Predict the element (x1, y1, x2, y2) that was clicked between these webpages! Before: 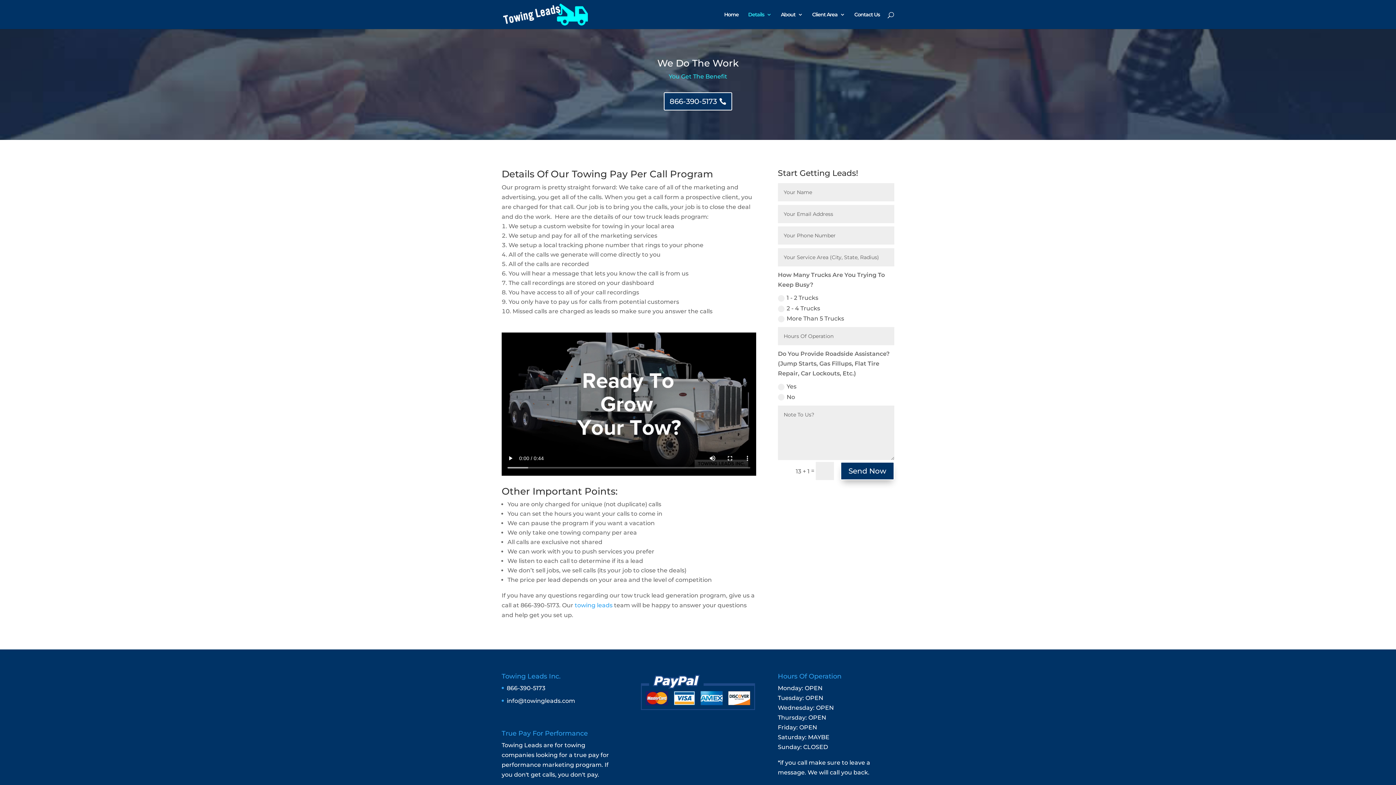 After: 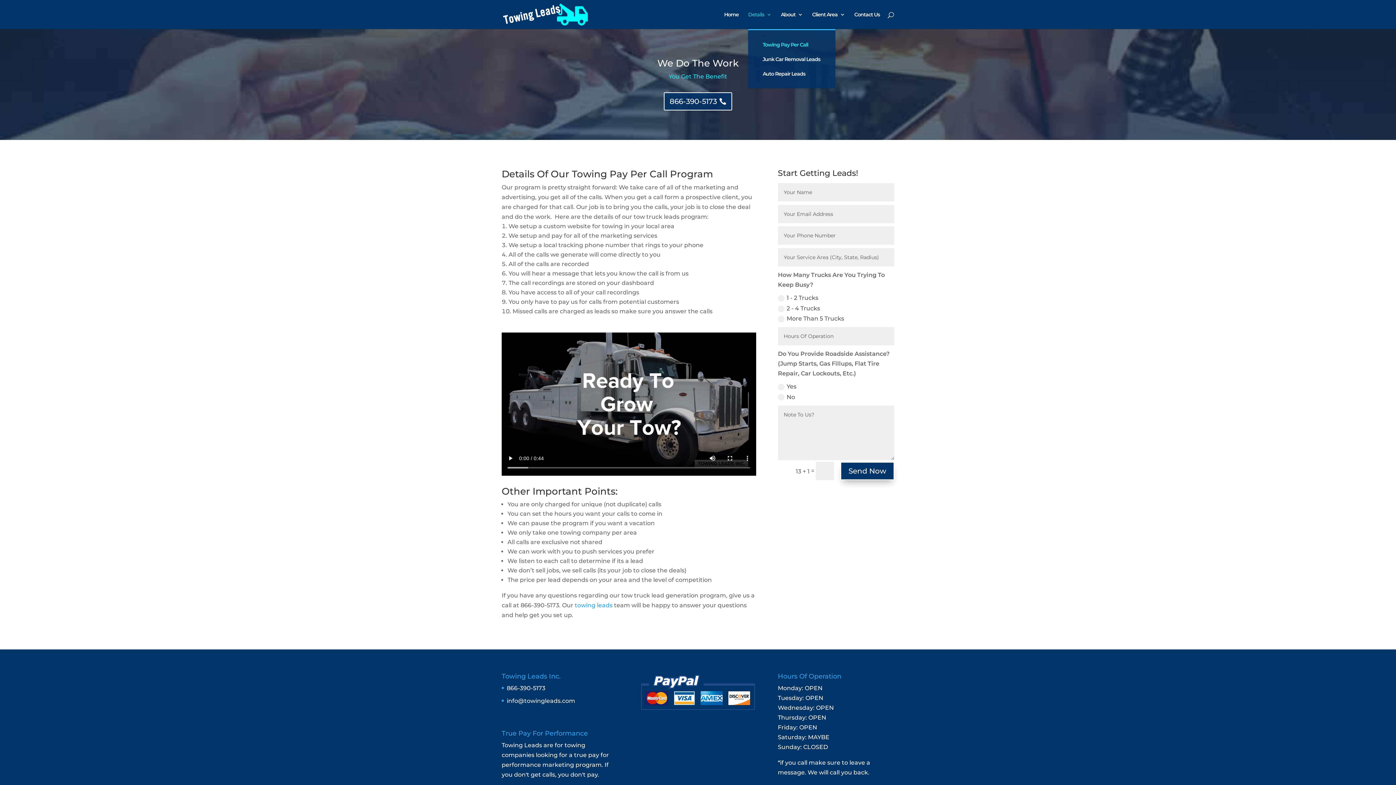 Action: label: Details bbox: (748, 12, 771, 29)